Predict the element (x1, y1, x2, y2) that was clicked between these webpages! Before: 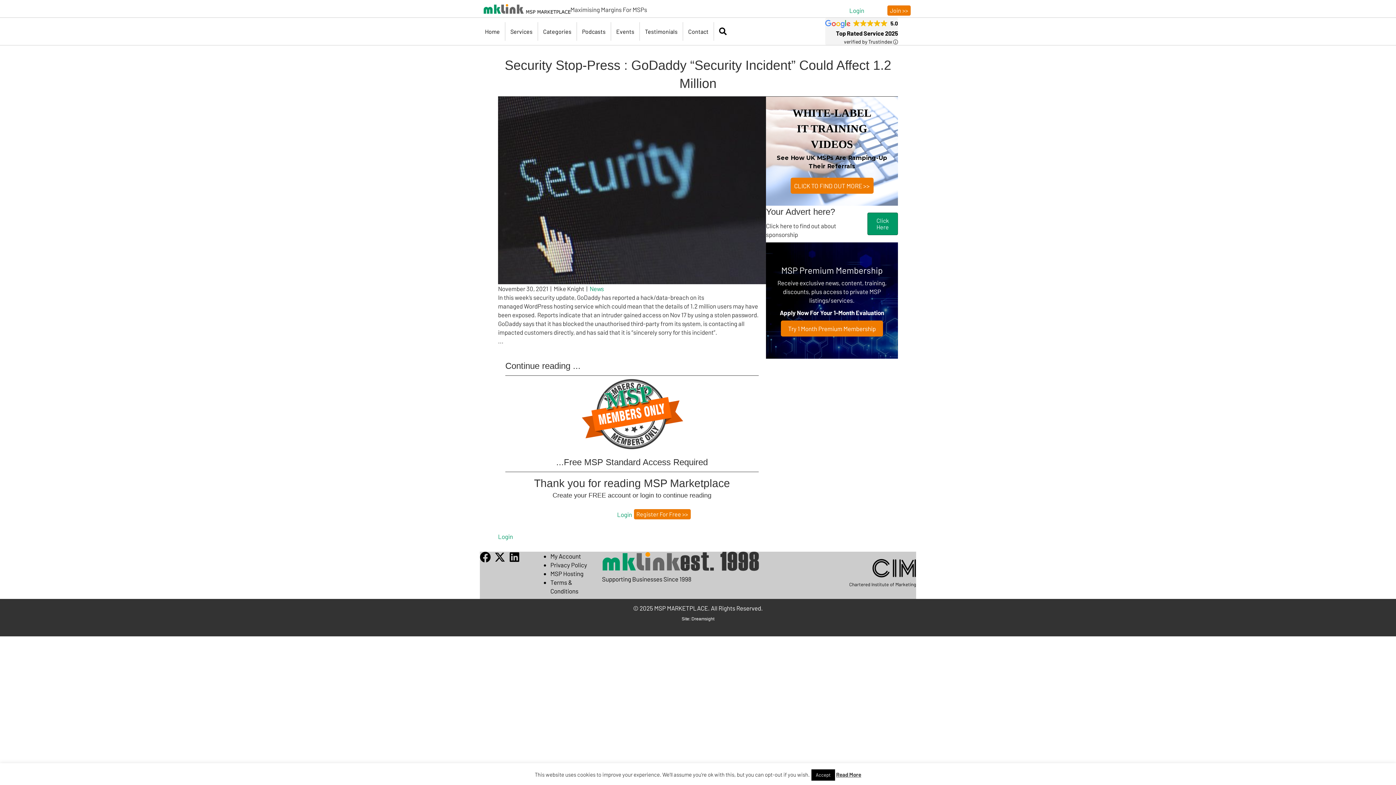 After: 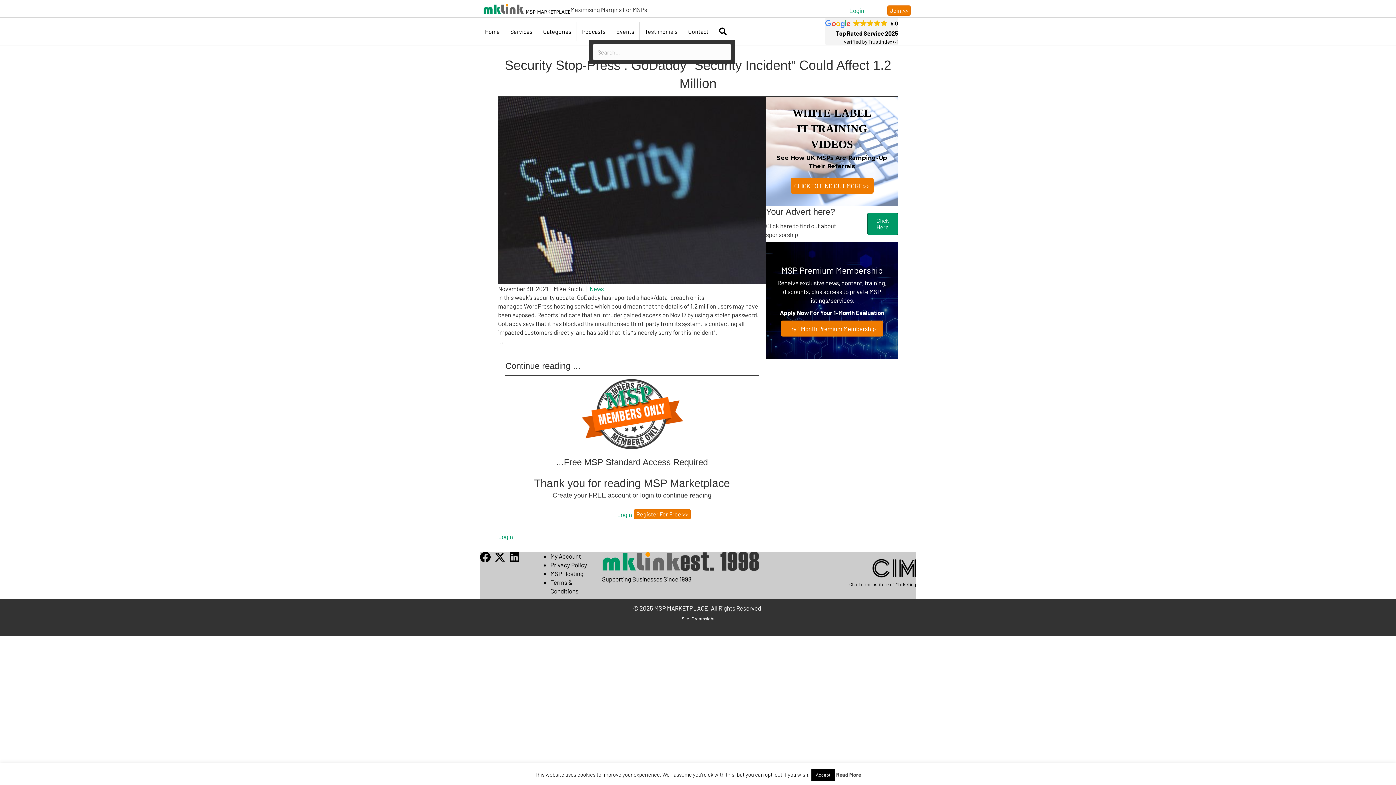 Action: label: Search bbox: (714, 22, 734, 40)